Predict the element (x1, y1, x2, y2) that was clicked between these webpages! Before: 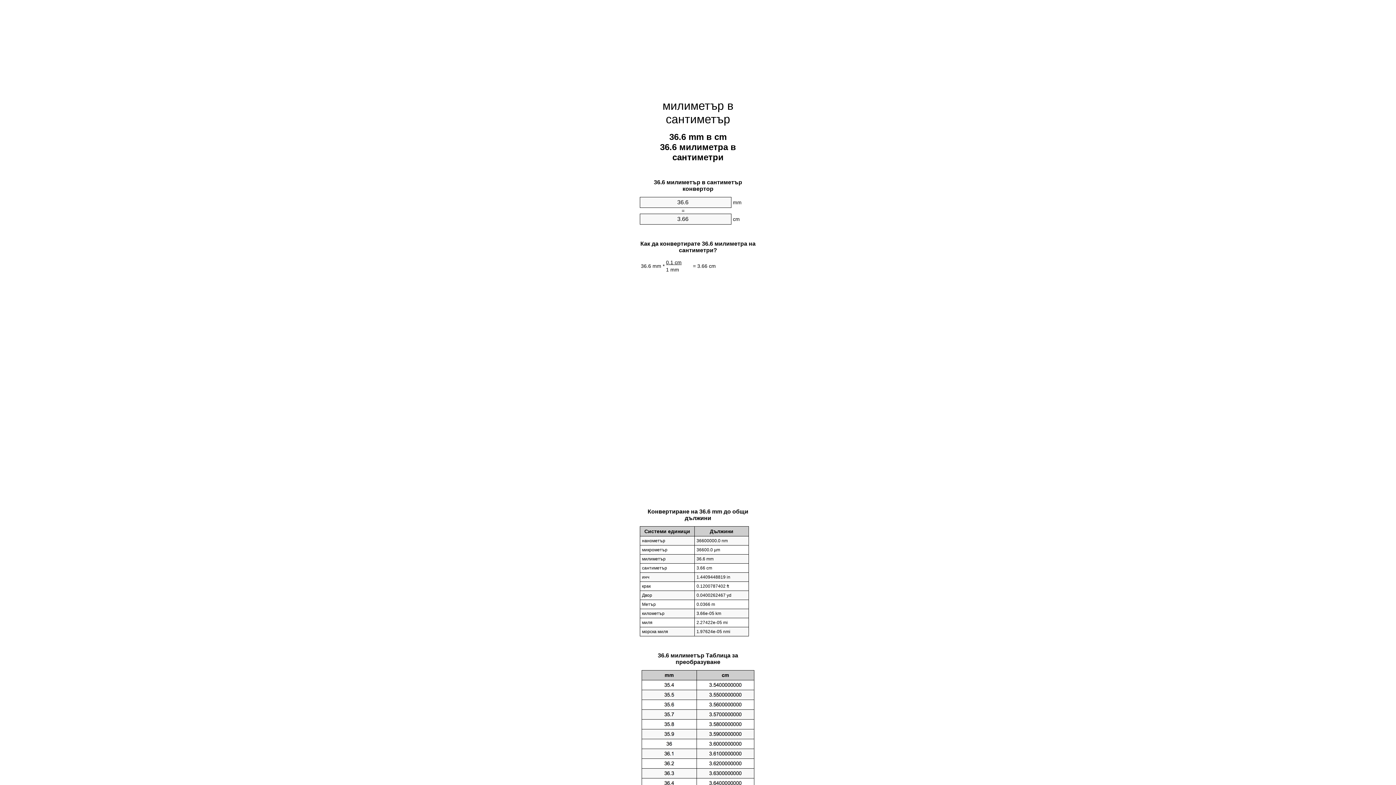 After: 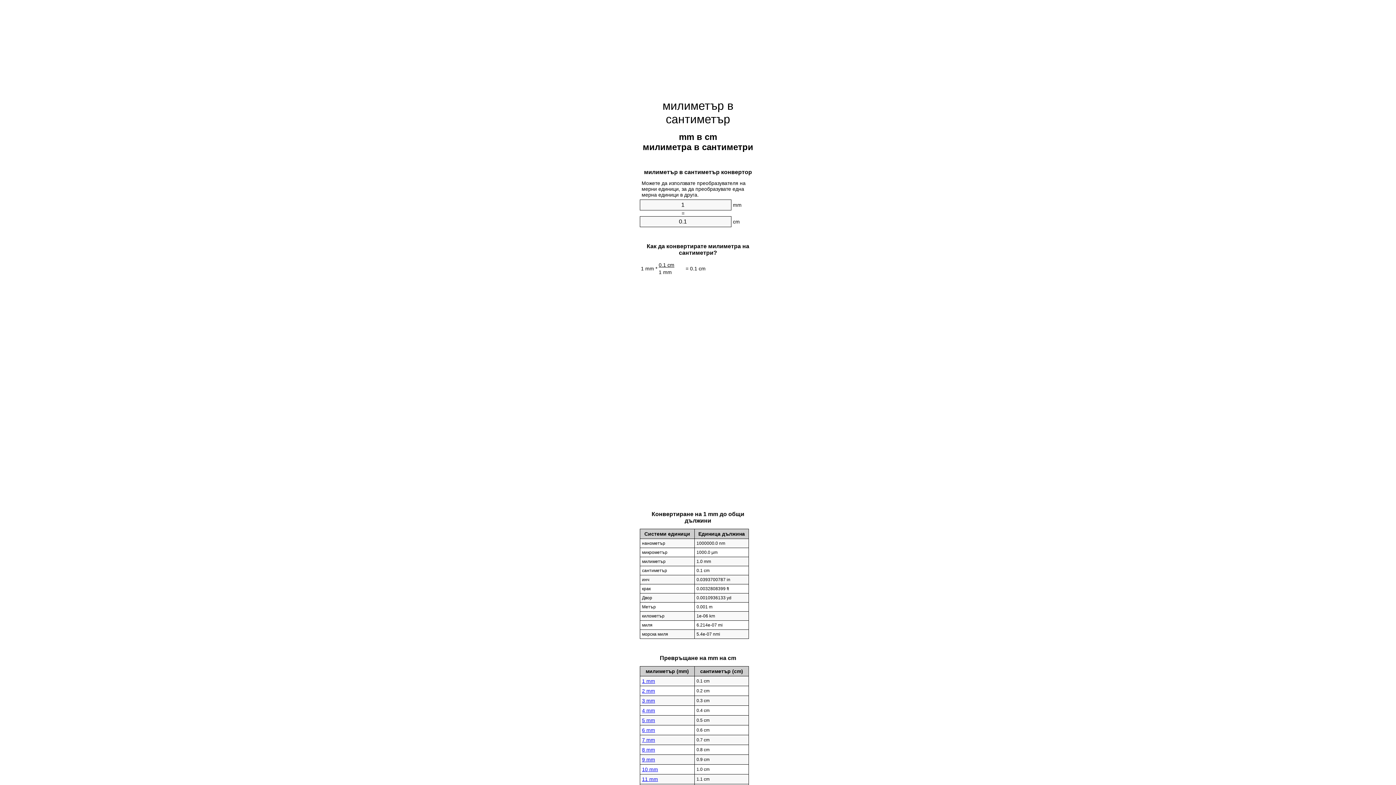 Action: bbox: (662, 99, 733, 125) label: милиметър в сантиметър